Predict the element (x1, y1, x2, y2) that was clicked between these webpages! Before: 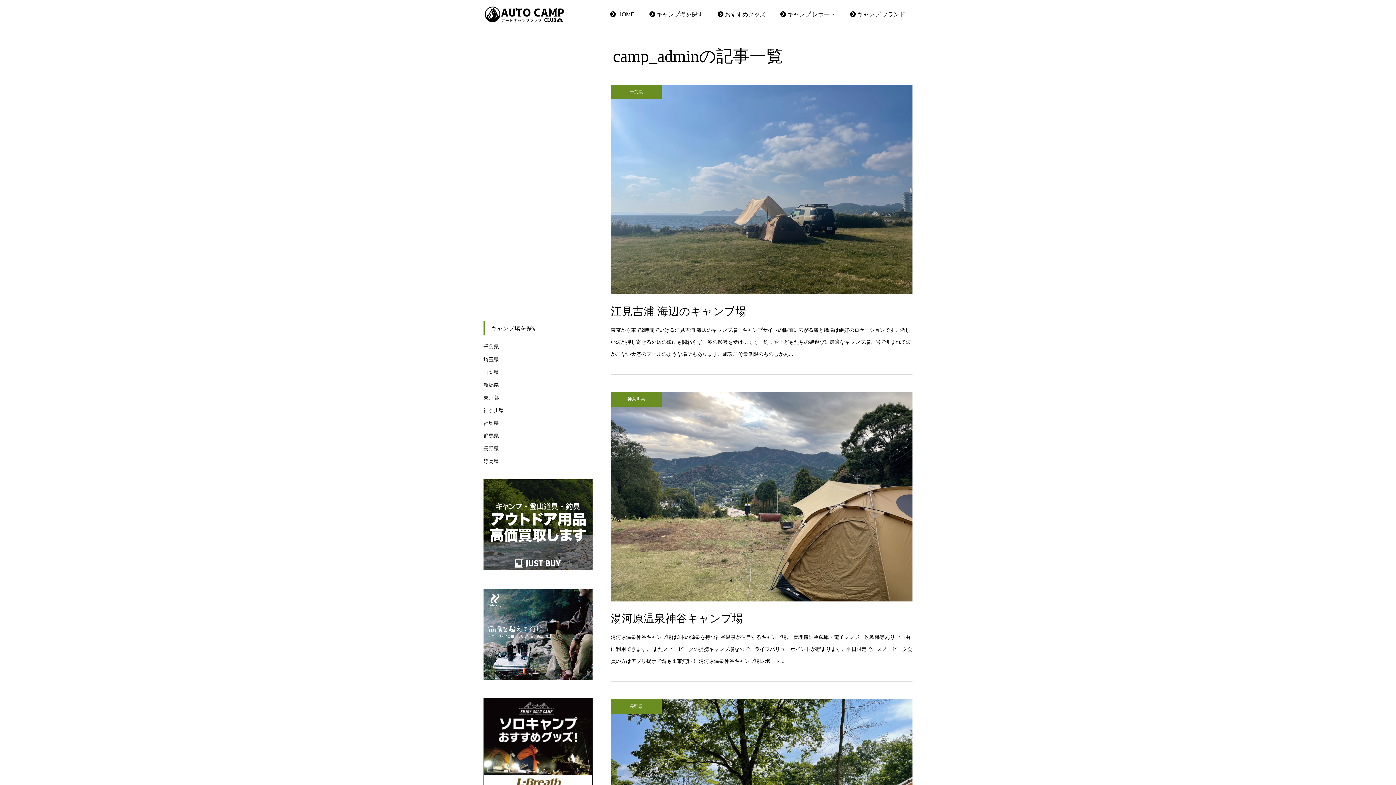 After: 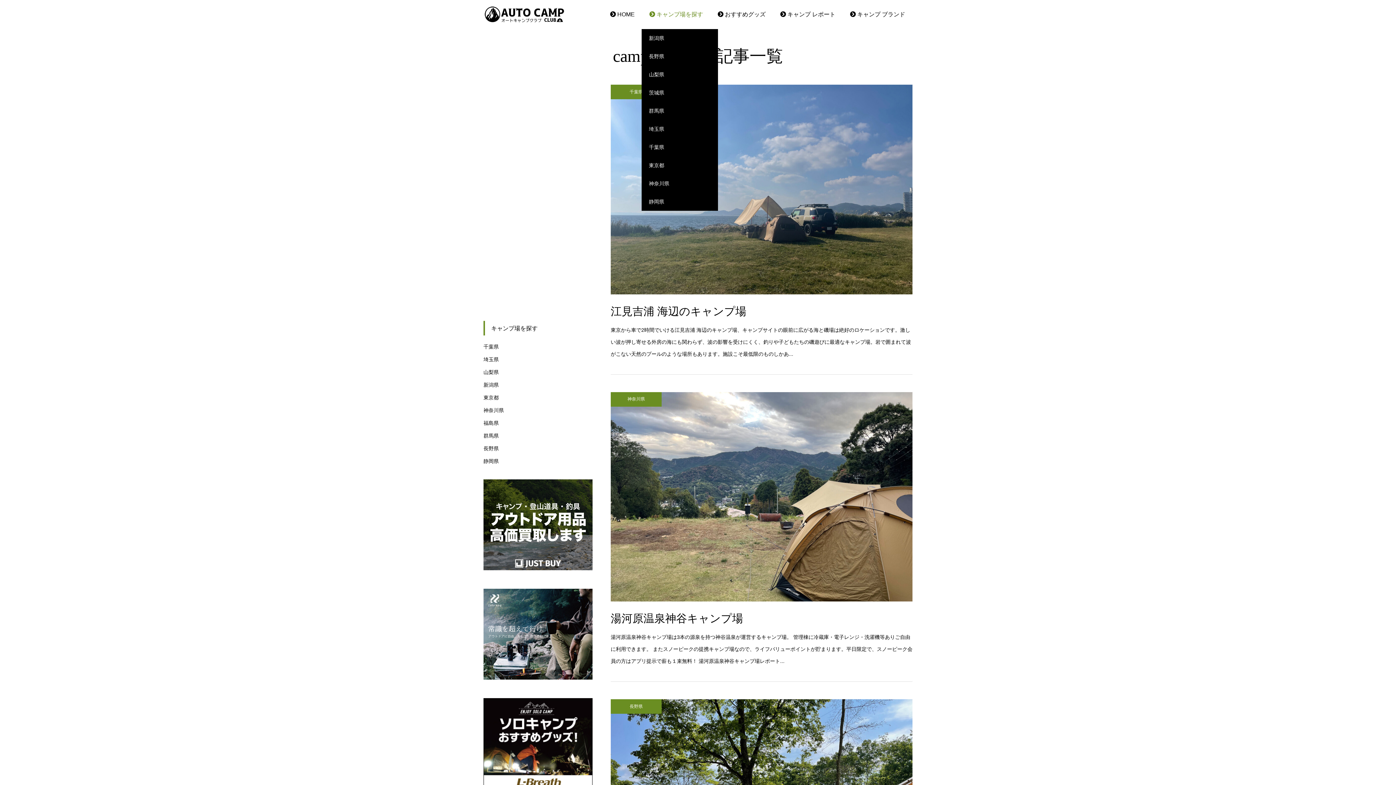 Action: bbox: (642, 0, 710, 29) label:  キャンプ場を探す